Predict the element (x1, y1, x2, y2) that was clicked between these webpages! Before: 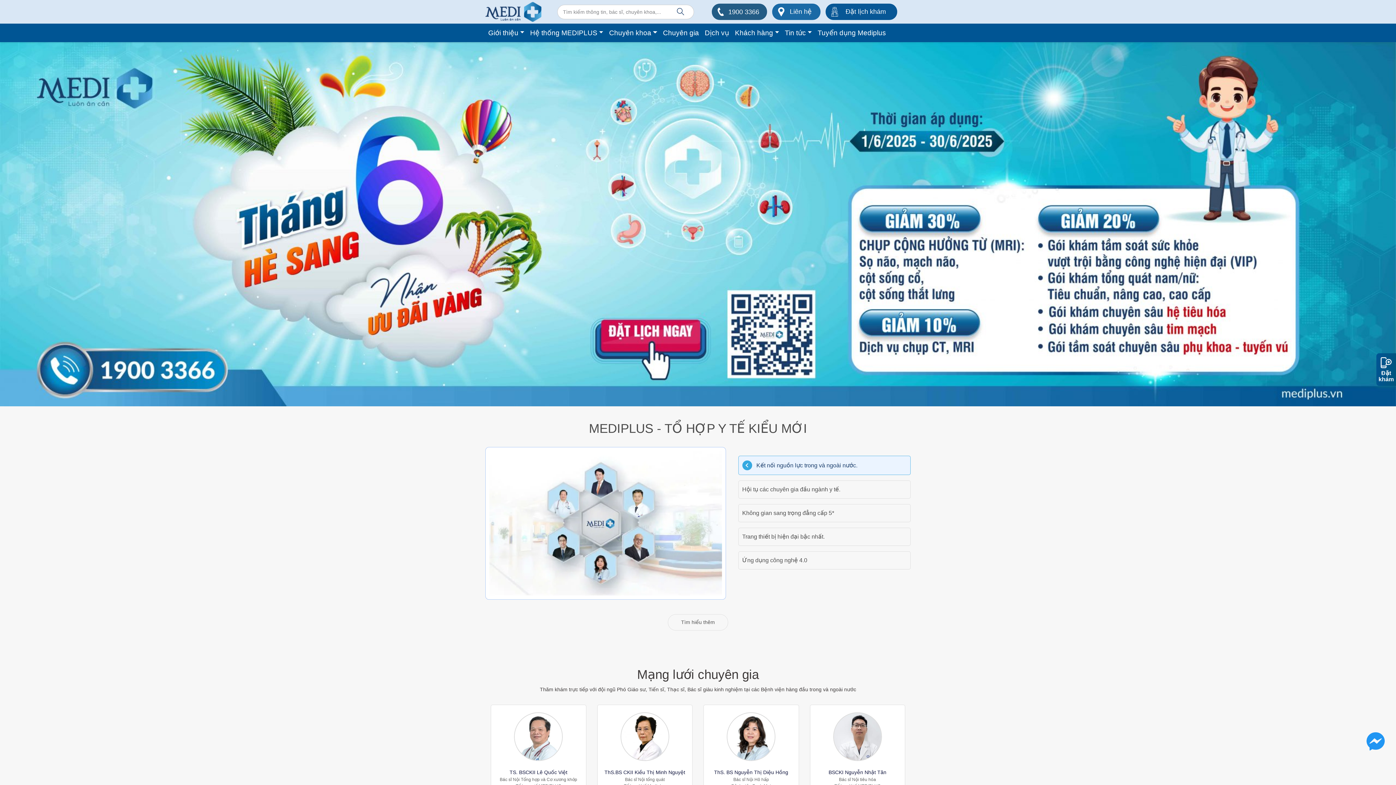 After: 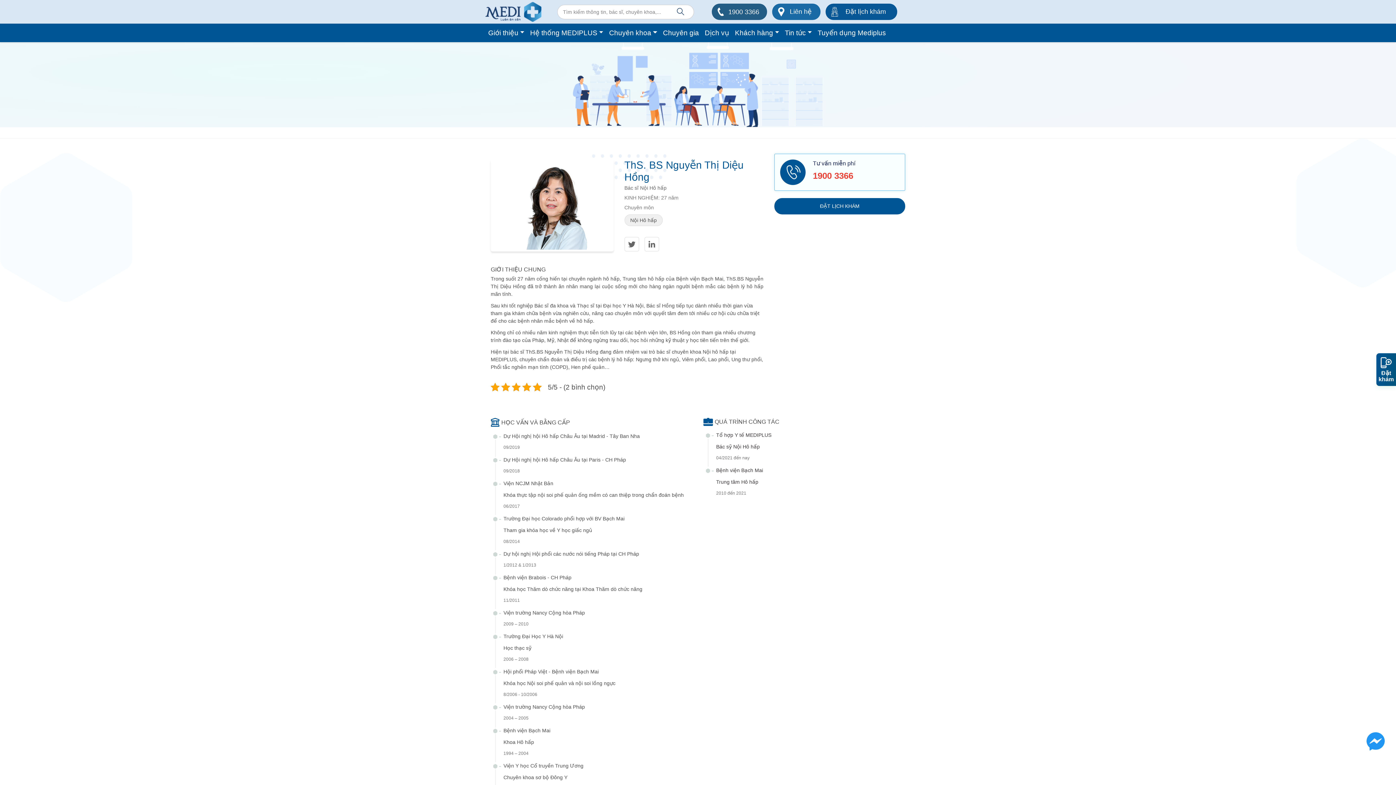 Action: bbox: (703, 705, 799, 807) label: ThS. BS Nguyễn Thị Diệu Hồng

Bác sĩ Nội Hô hấp
Bệnh viện Bạch Mai